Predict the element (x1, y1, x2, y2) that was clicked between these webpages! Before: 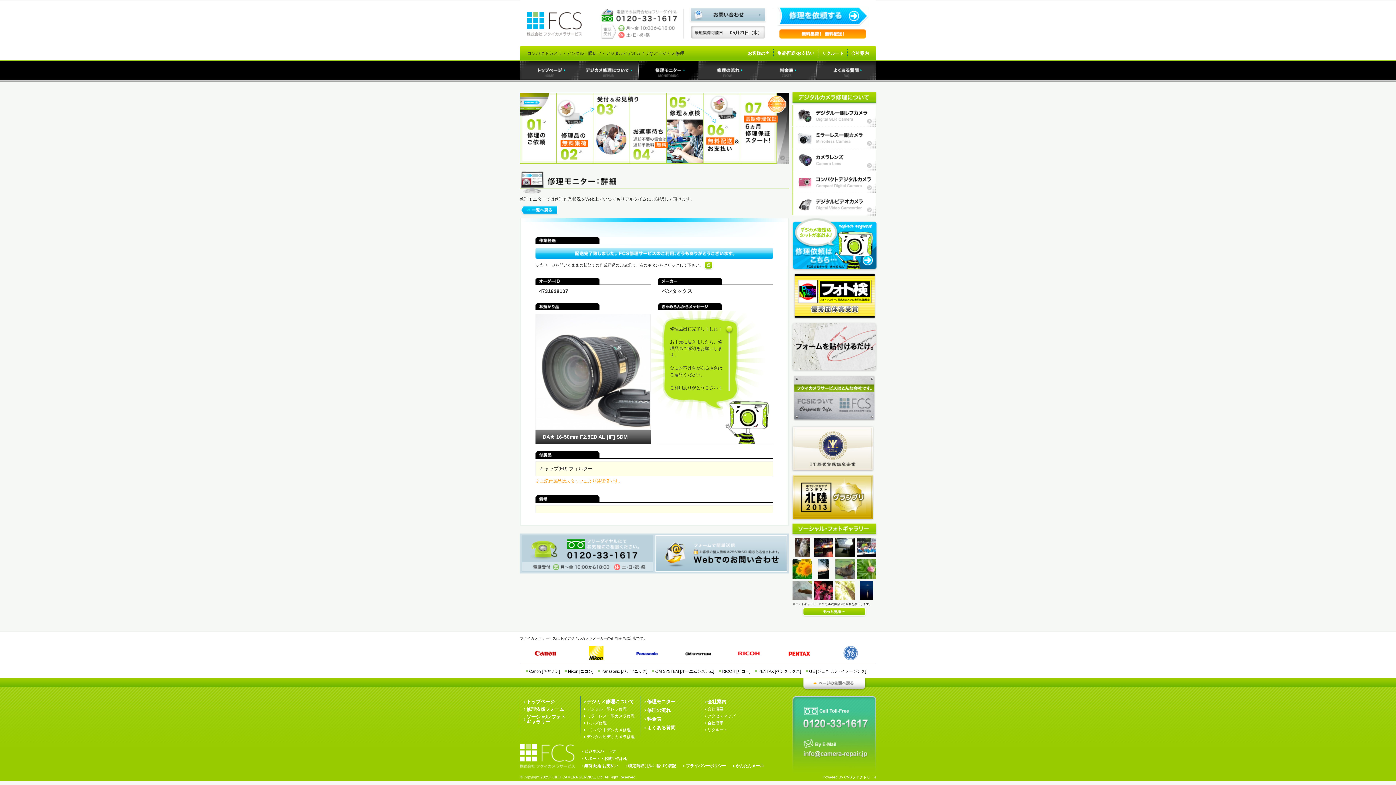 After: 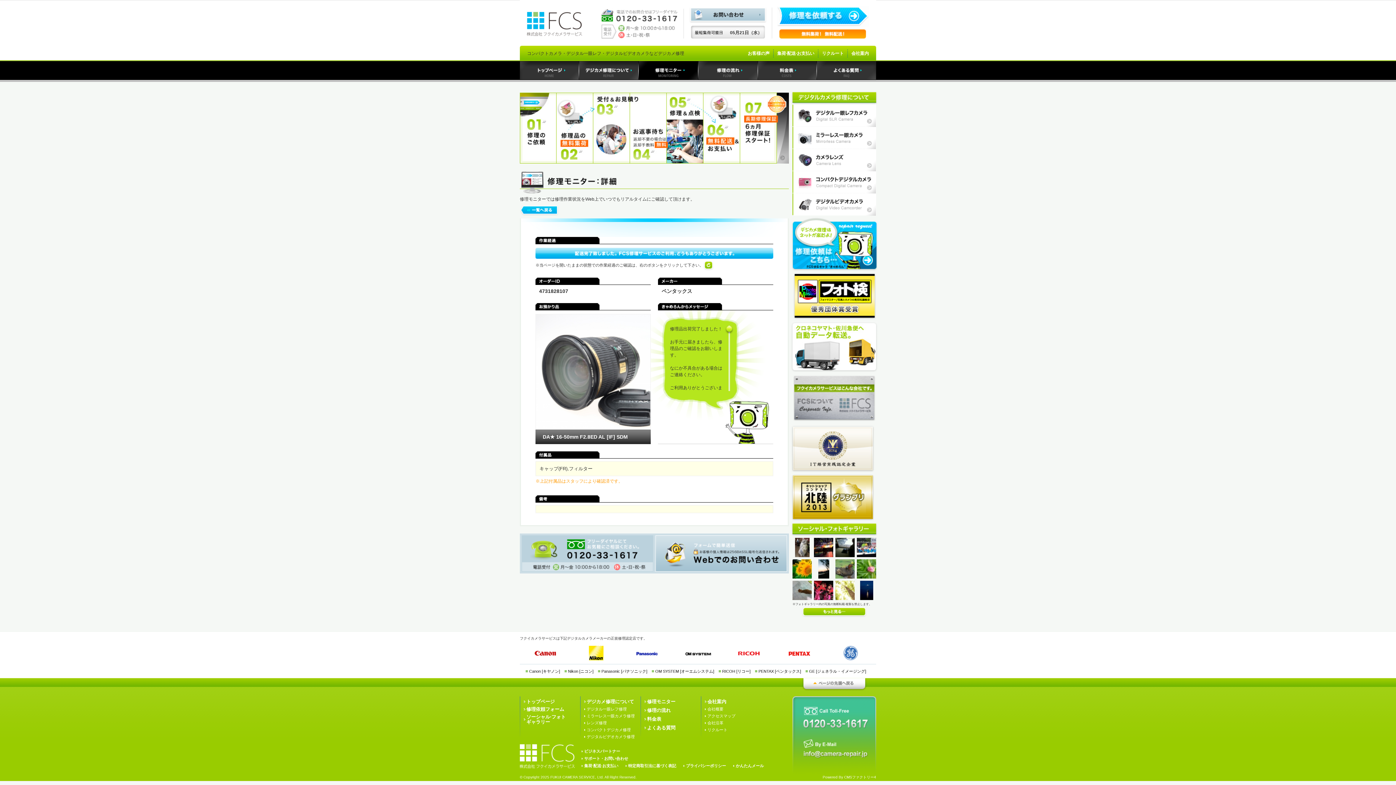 Action: bbox: (800, 740, 865, 758)